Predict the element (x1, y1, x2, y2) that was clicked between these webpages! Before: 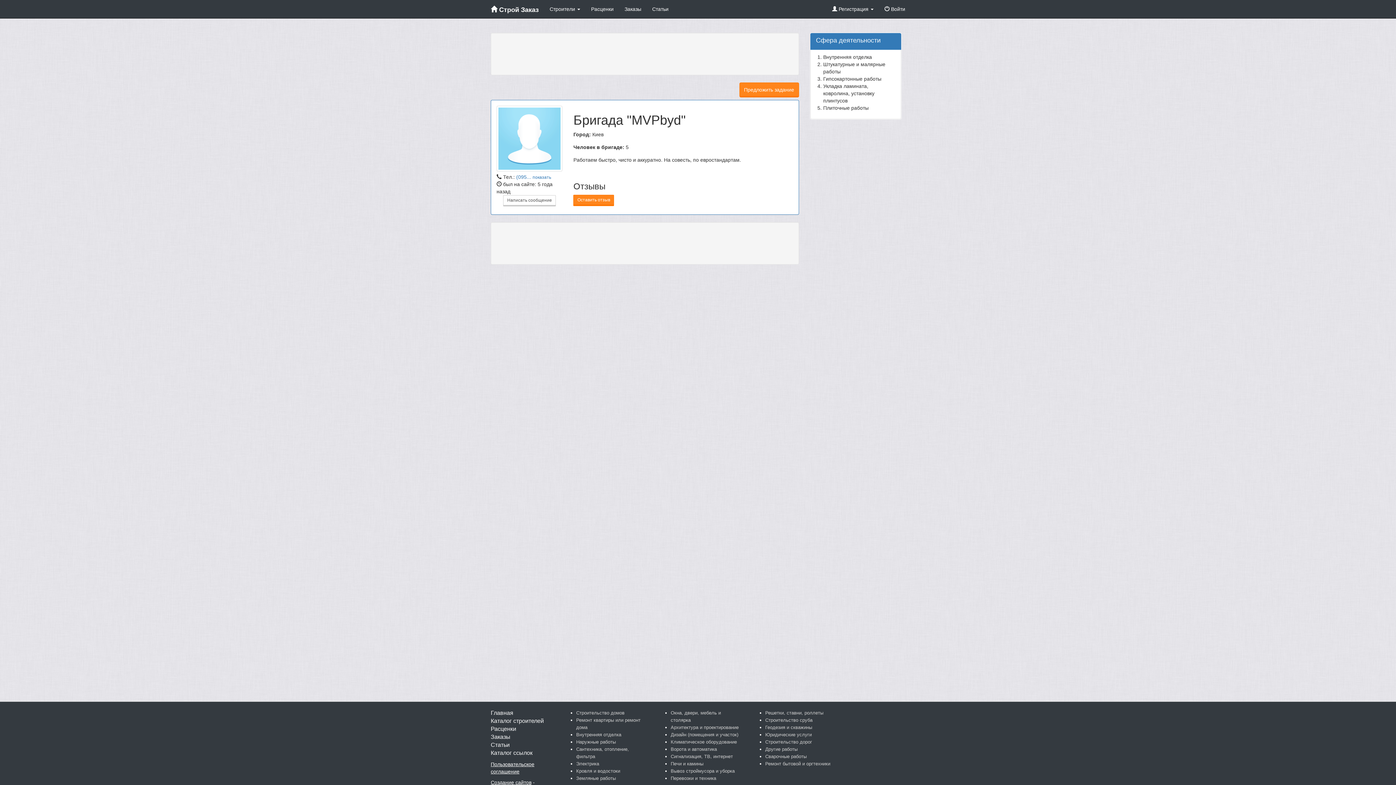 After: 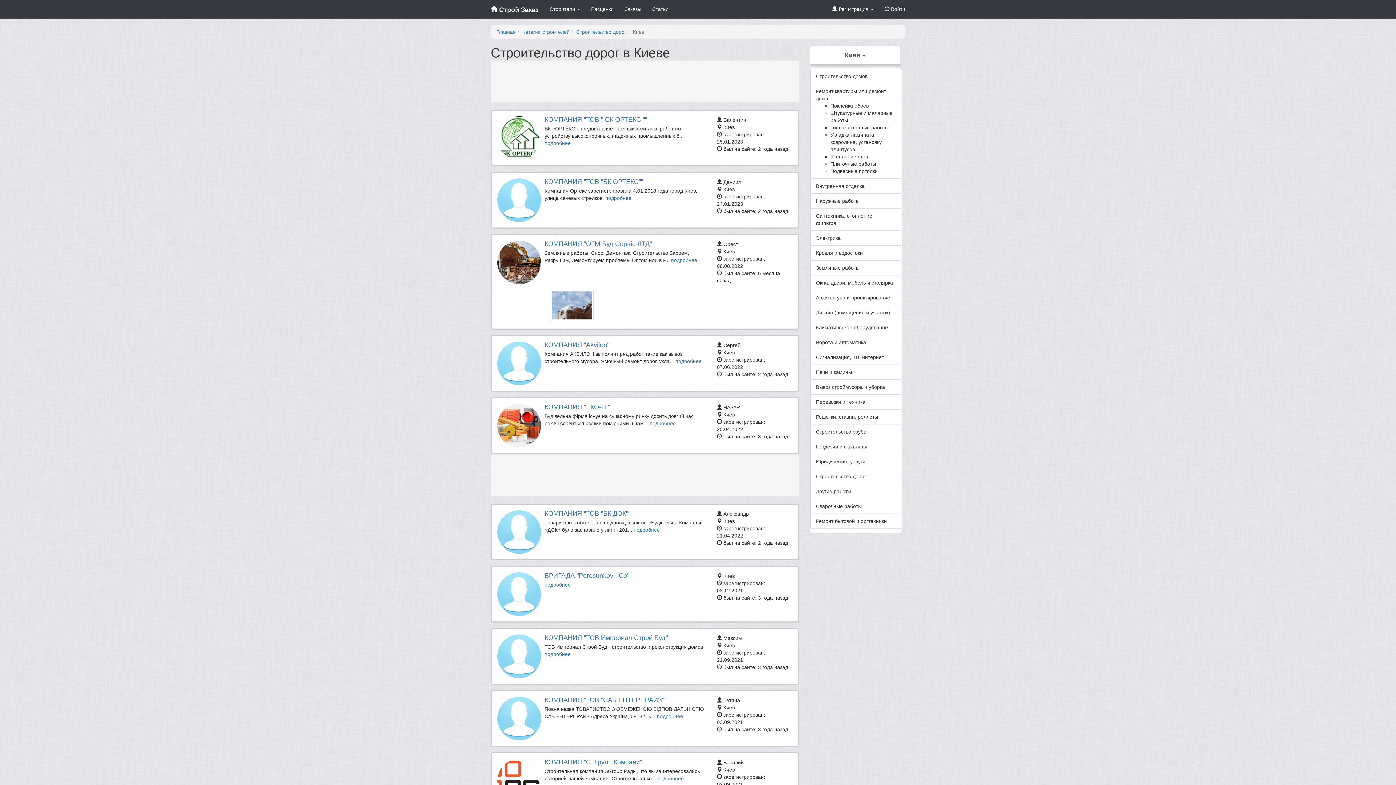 Action: label: Строительство дорог bbox: (765, 739, 812, 745)